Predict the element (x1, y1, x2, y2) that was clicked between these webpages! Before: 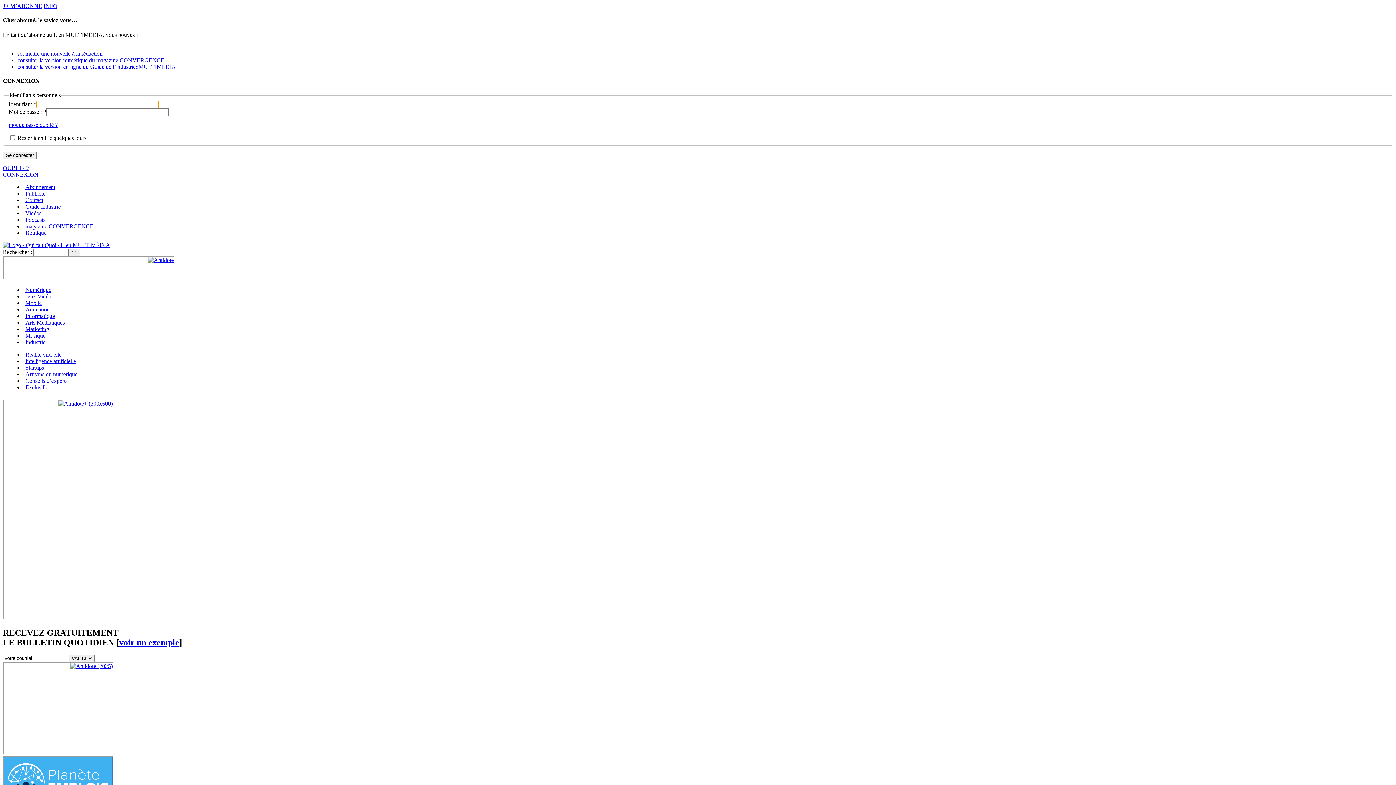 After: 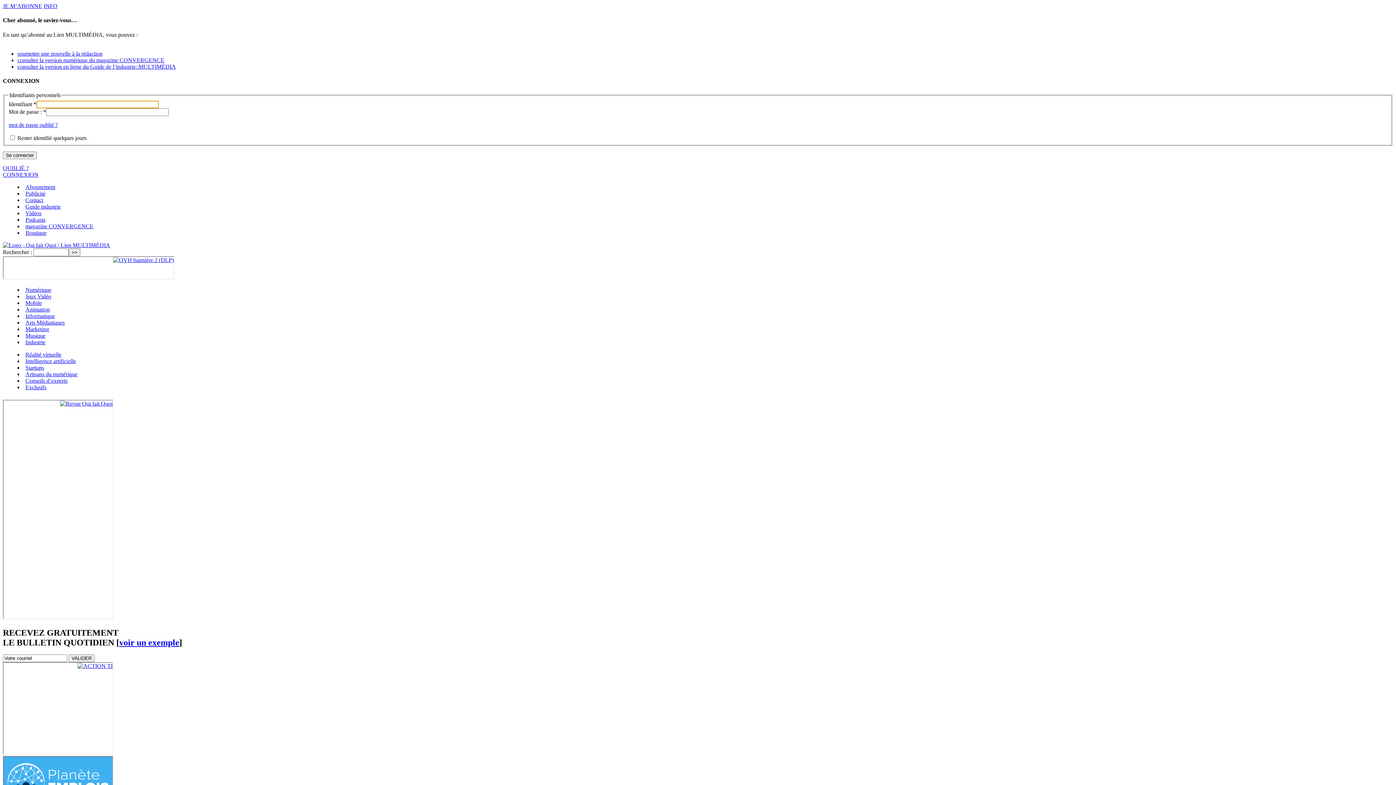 Action: label: Contact bbox: (25, 196, 43, 203)